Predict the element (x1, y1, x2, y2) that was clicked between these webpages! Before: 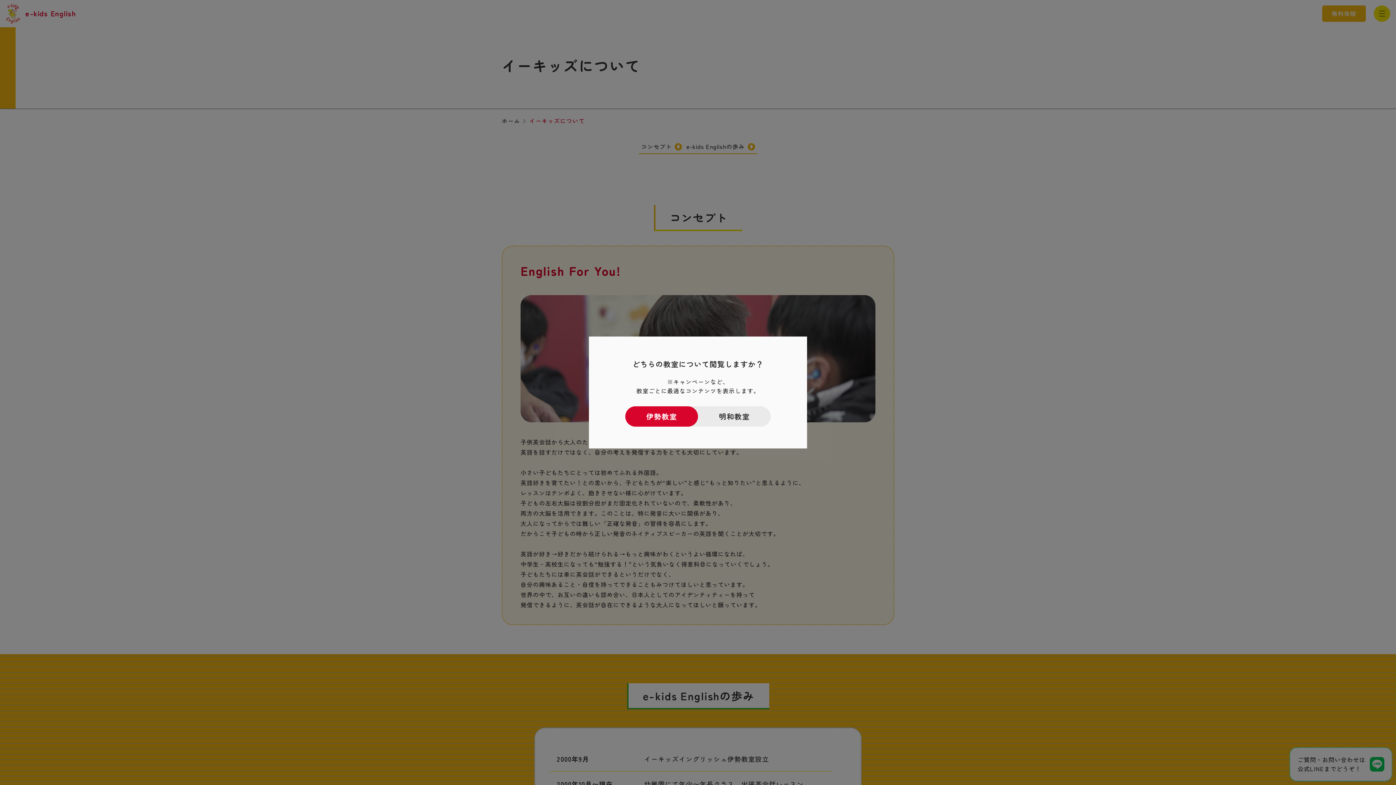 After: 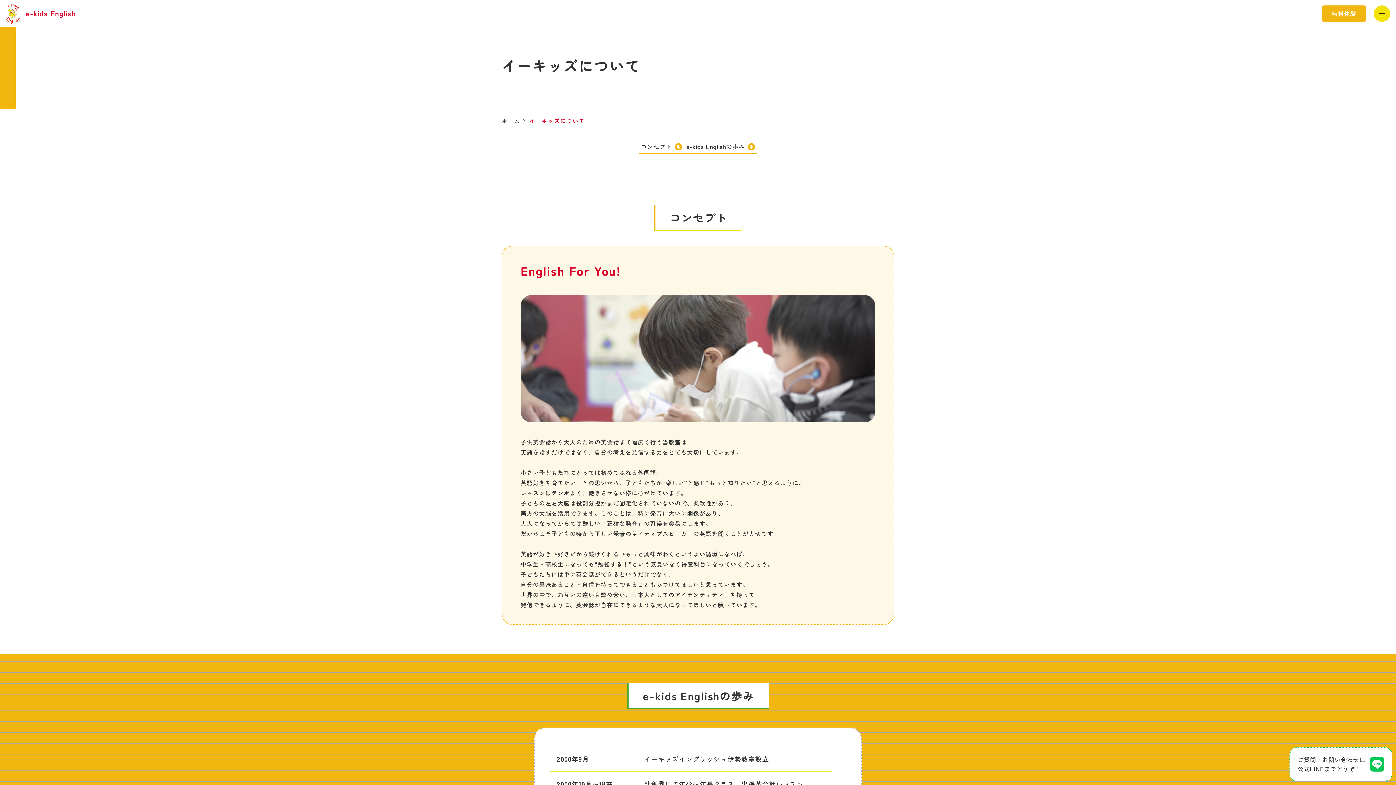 Action: bbox: (698, 406, 770, 426) label: 明和教室